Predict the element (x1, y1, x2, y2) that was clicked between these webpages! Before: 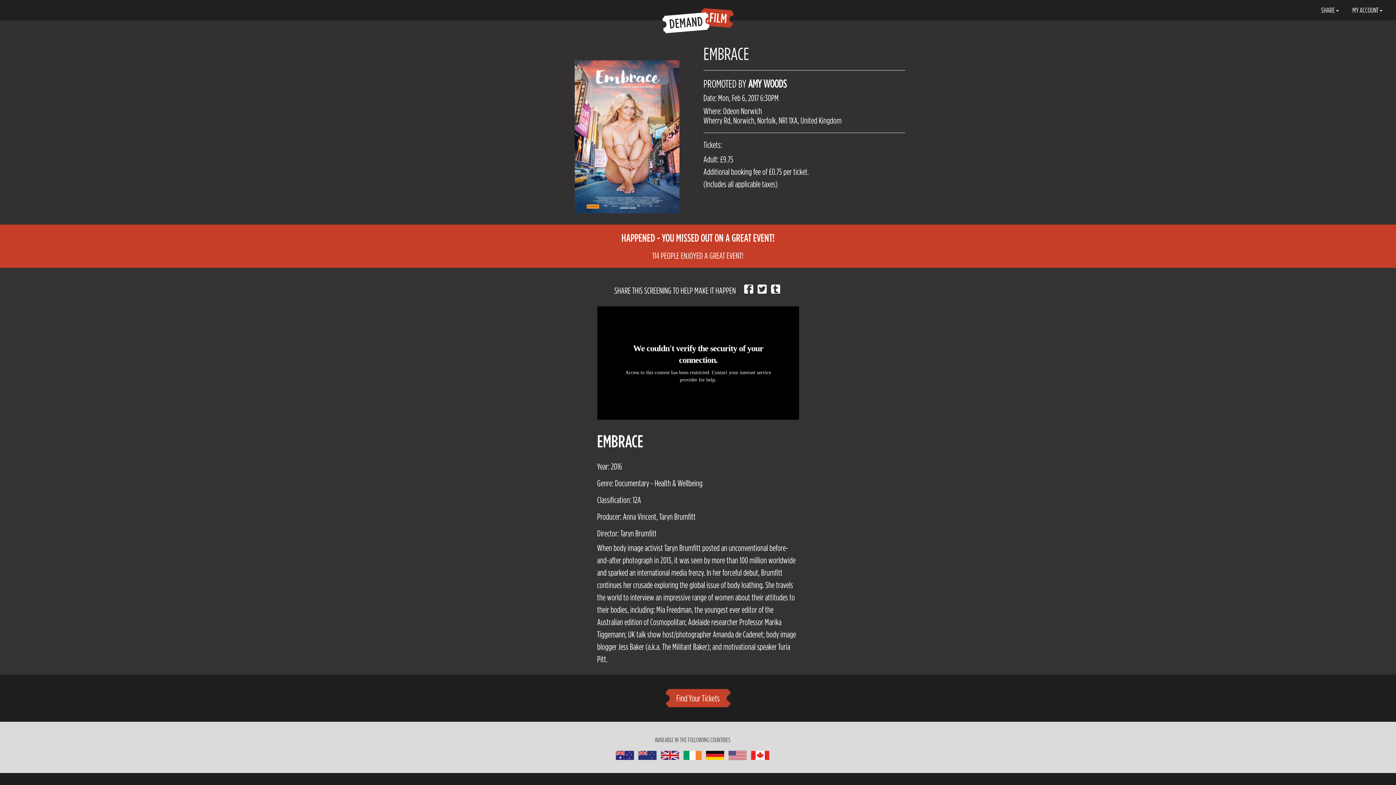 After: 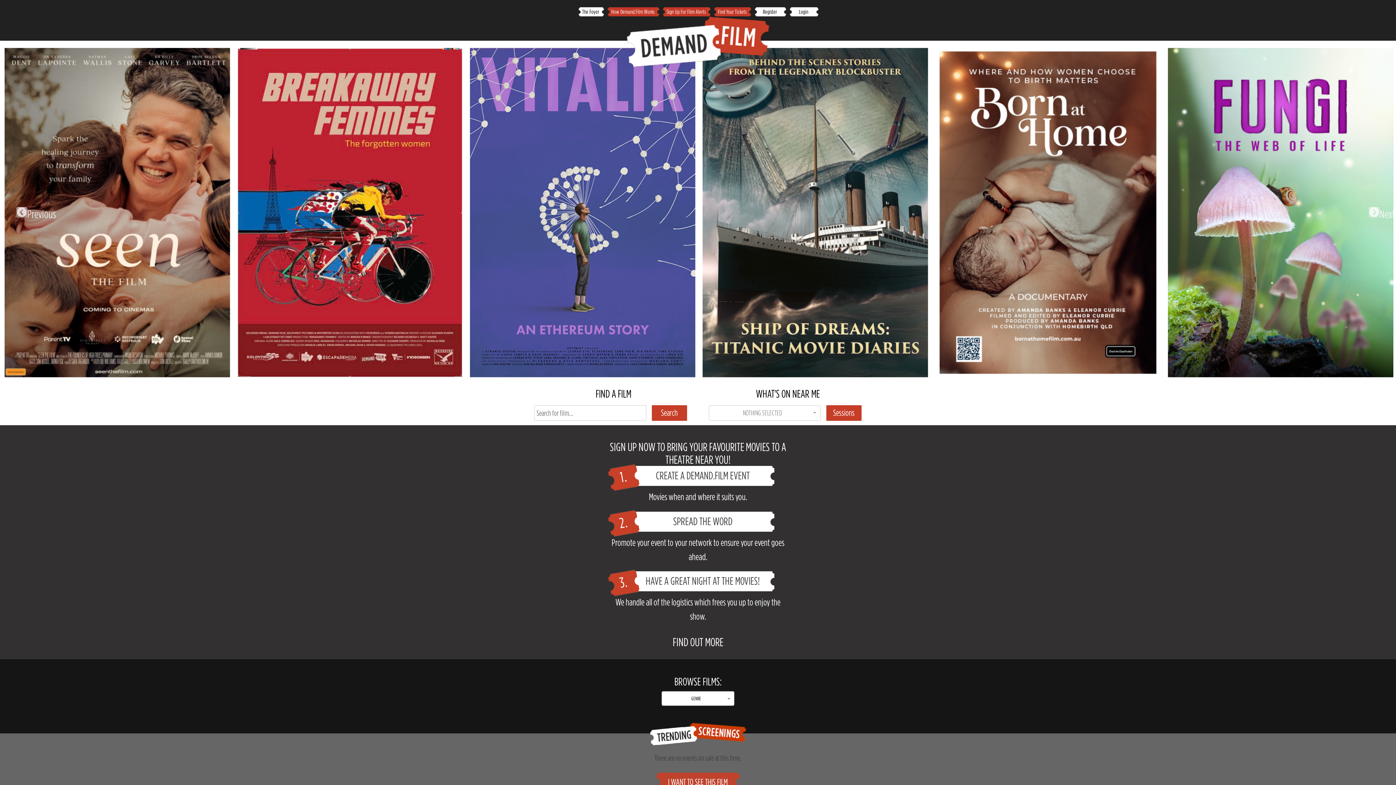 Action: bbox: (683, 750, 701, 759)